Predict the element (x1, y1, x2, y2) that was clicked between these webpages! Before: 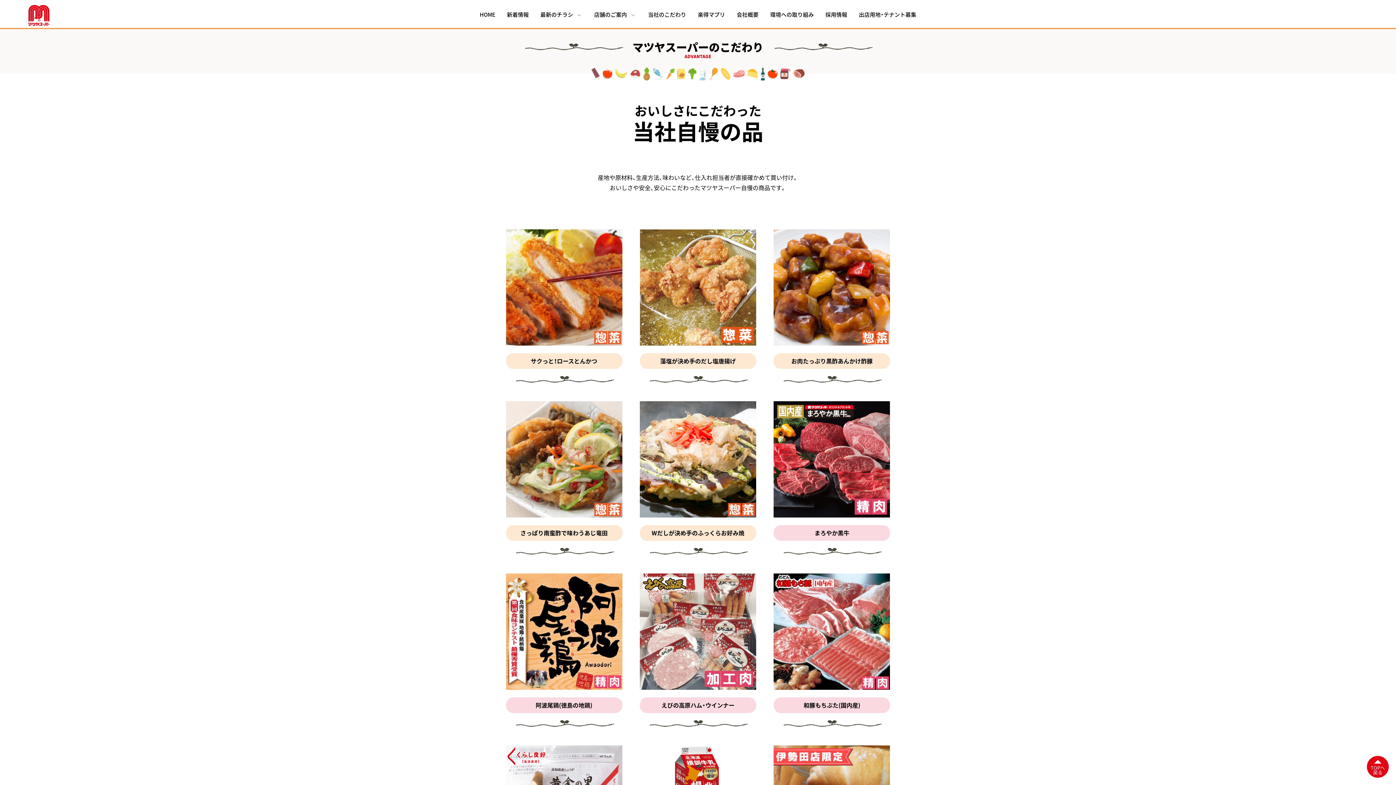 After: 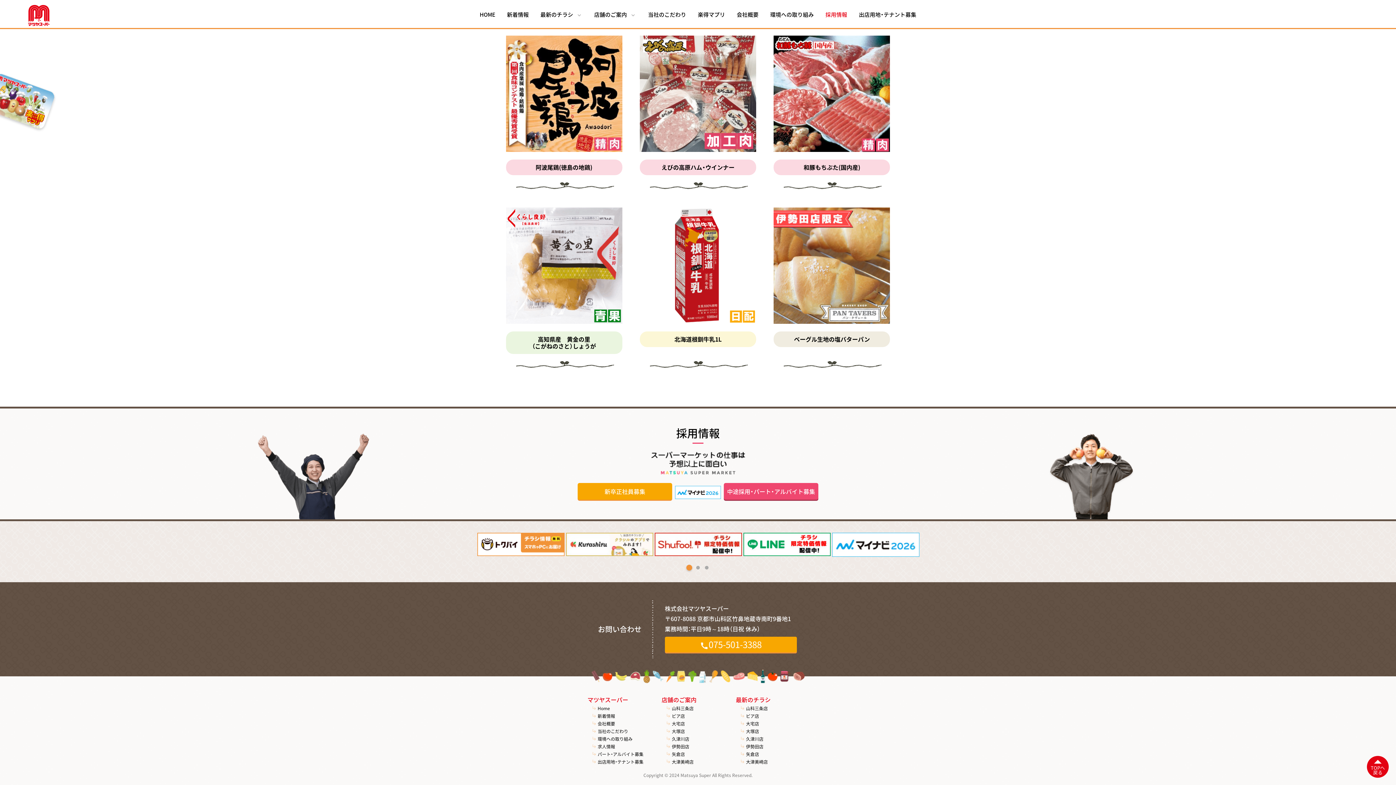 Action: bbox: (825, 0, 847, 29) label: 採用情報